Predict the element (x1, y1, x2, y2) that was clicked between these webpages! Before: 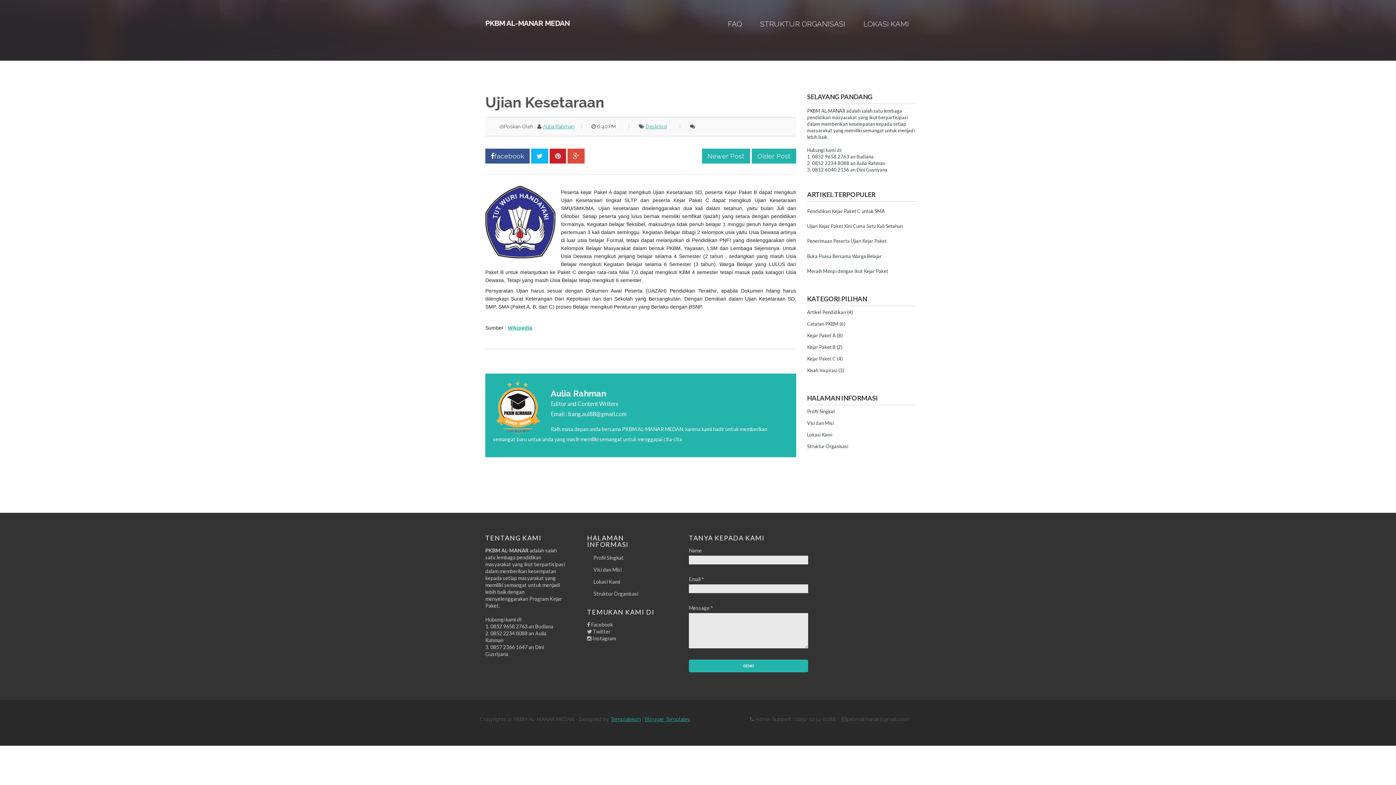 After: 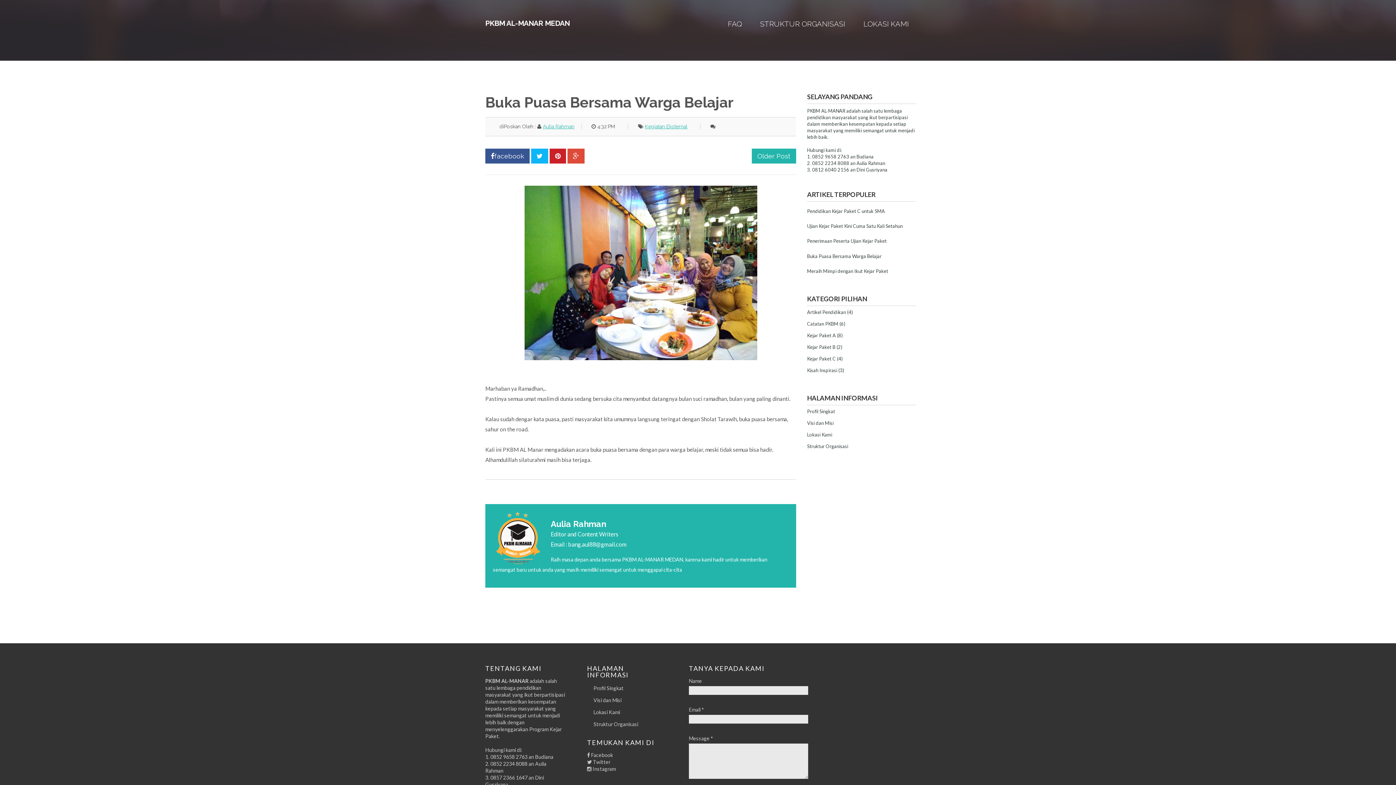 Action: bbox: (807, 253, 881, 259) label: Buka Puasa Bersama Warga Belajar